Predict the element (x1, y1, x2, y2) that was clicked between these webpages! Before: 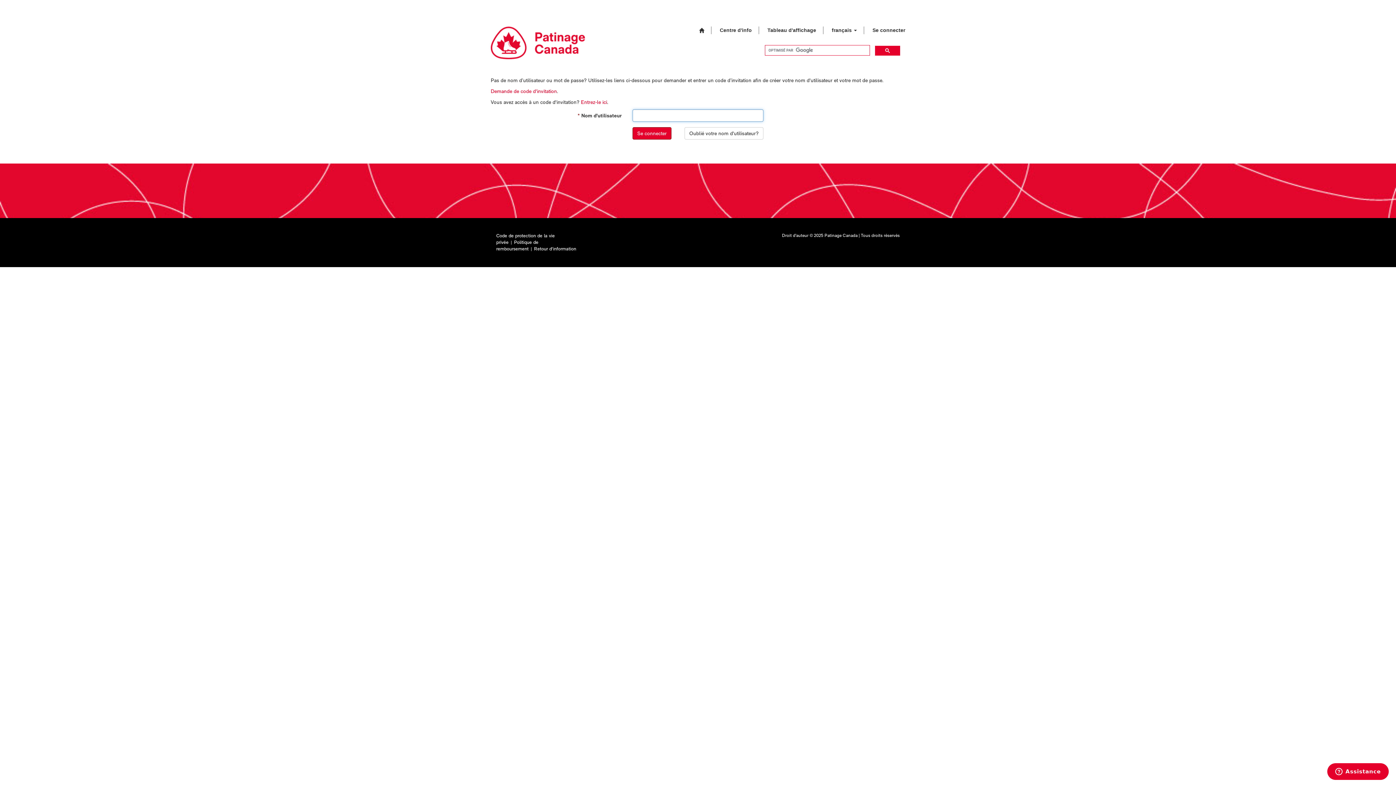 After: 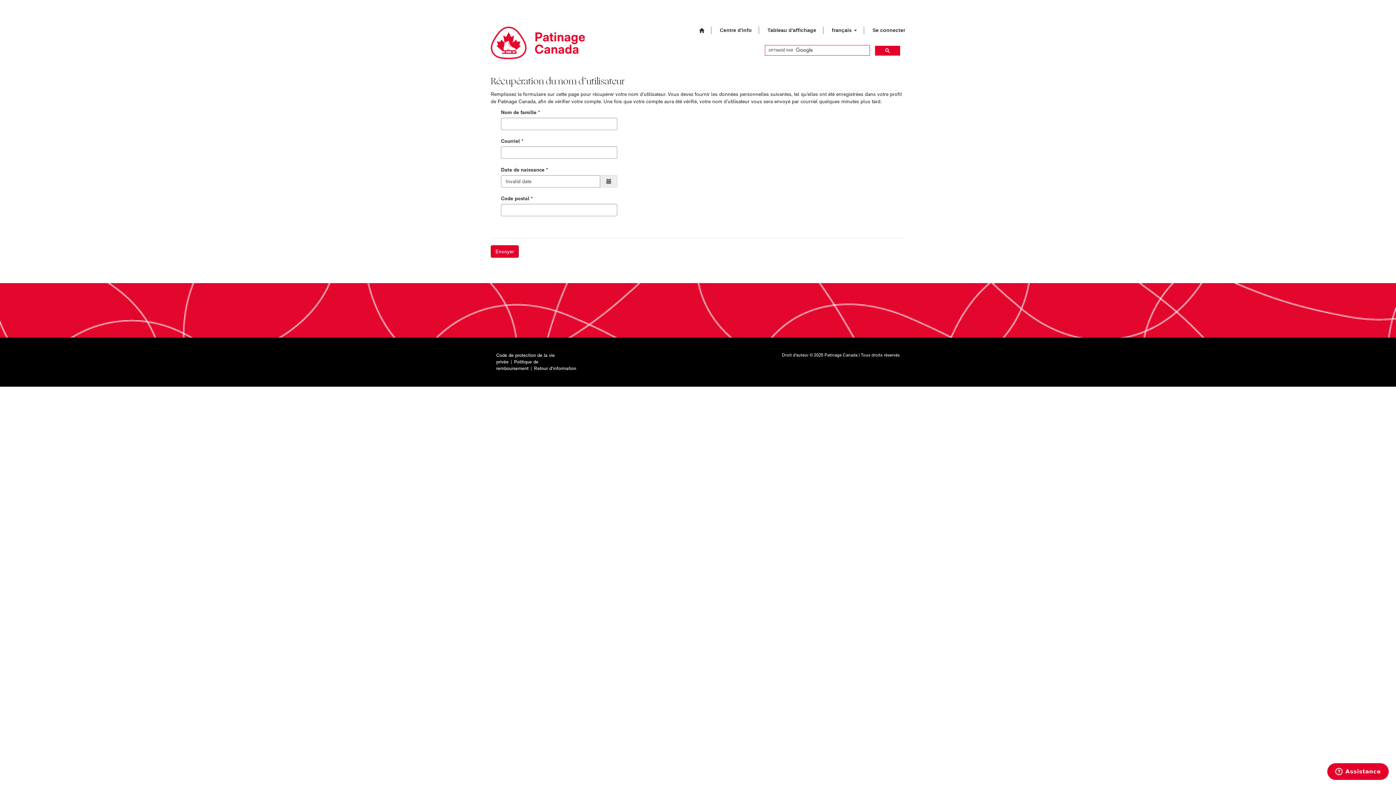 Action: bbox: (684, 127, 763, 139) label: Oublié votre nom d'utilisateur?